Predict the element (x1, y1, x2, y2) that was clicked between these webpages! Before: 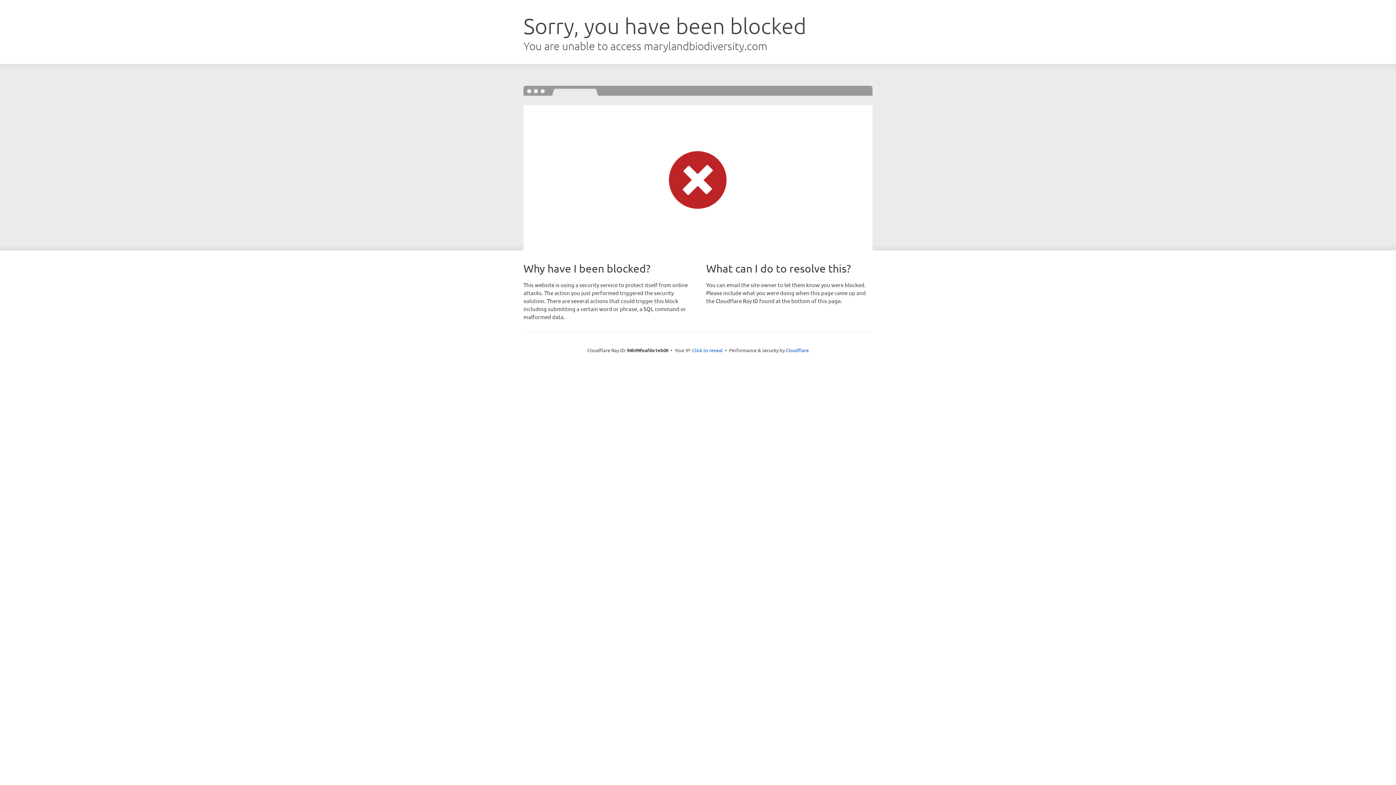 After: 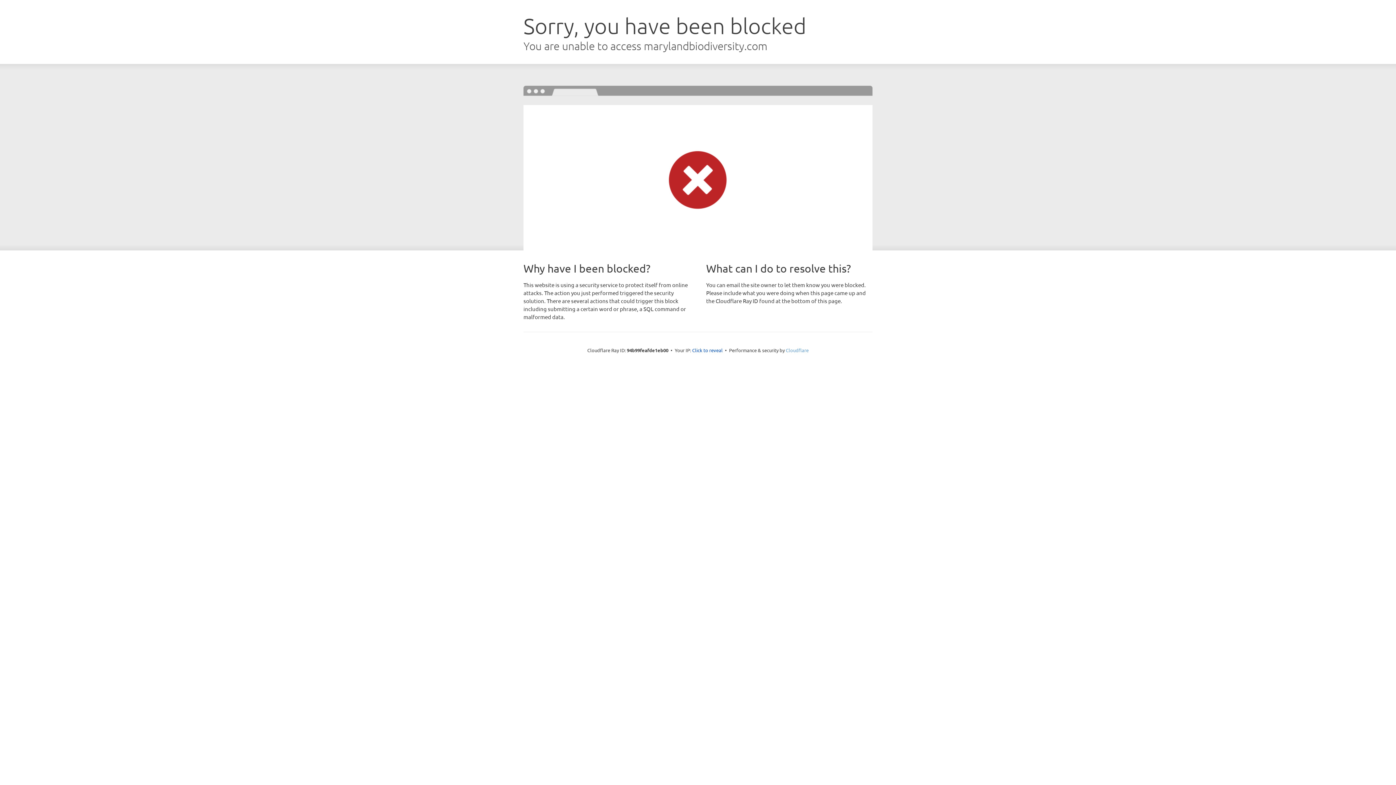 Action: bbox: (786, 347, 808, 353) label: Cloudflare